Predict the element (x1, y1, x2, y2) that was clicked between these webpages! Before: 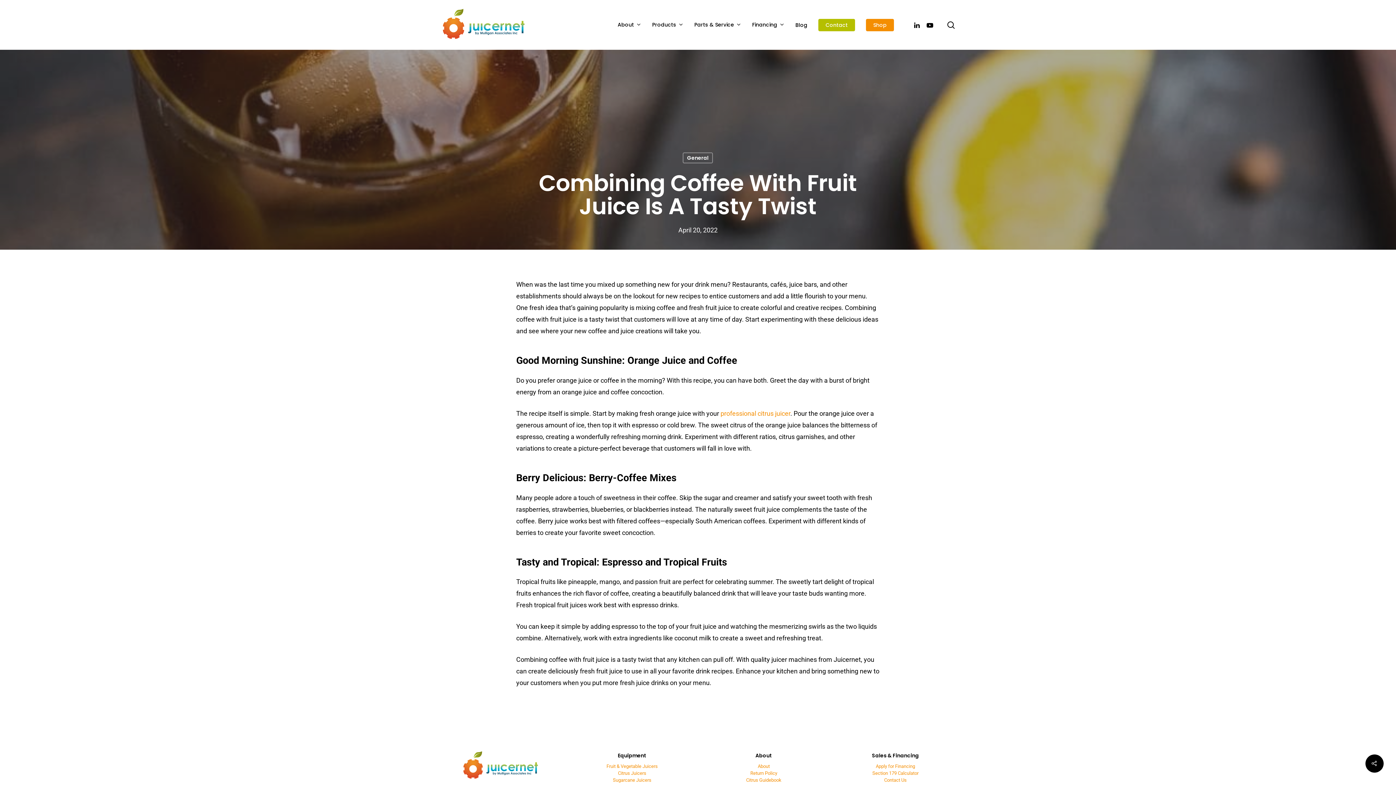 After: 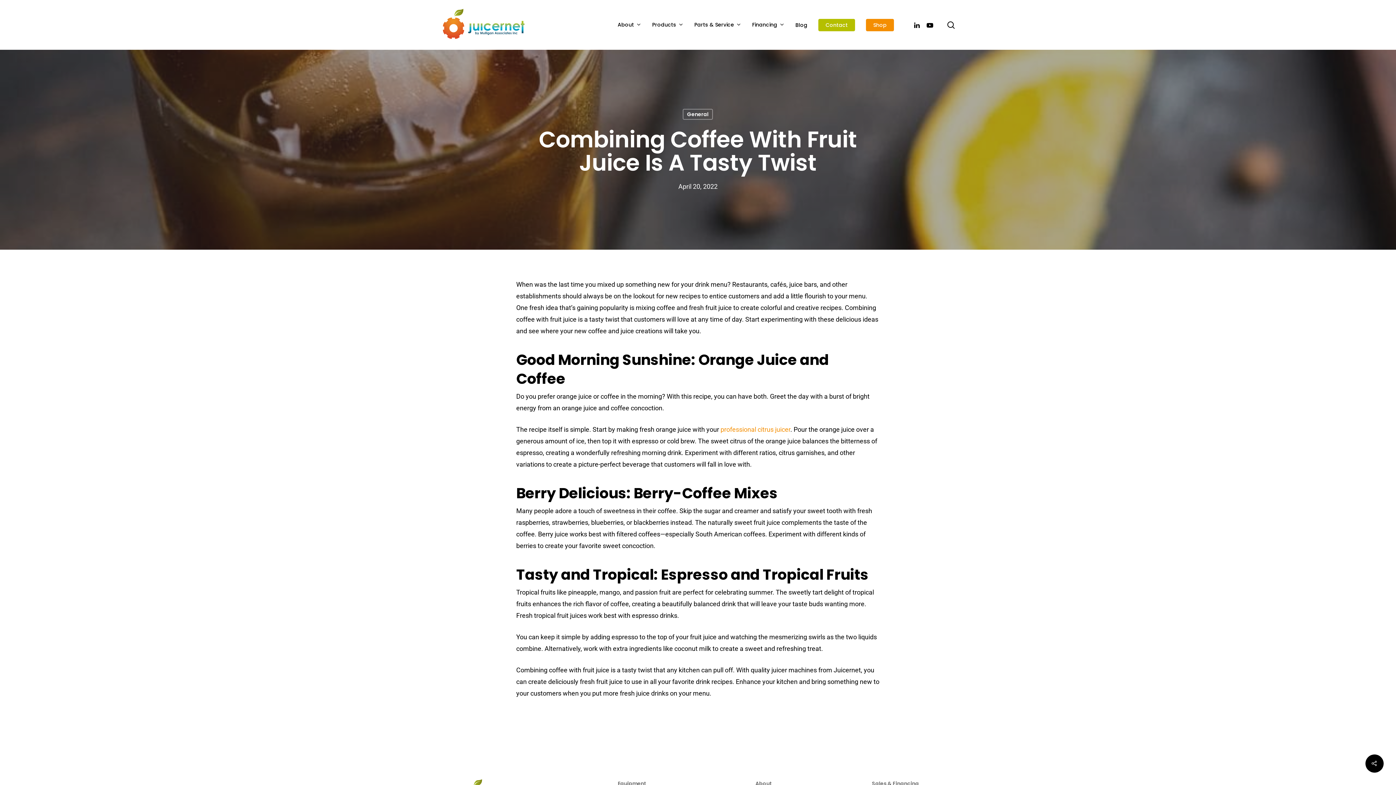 Action: label: Parts & Service bbox: (689, 21, 746, 28)